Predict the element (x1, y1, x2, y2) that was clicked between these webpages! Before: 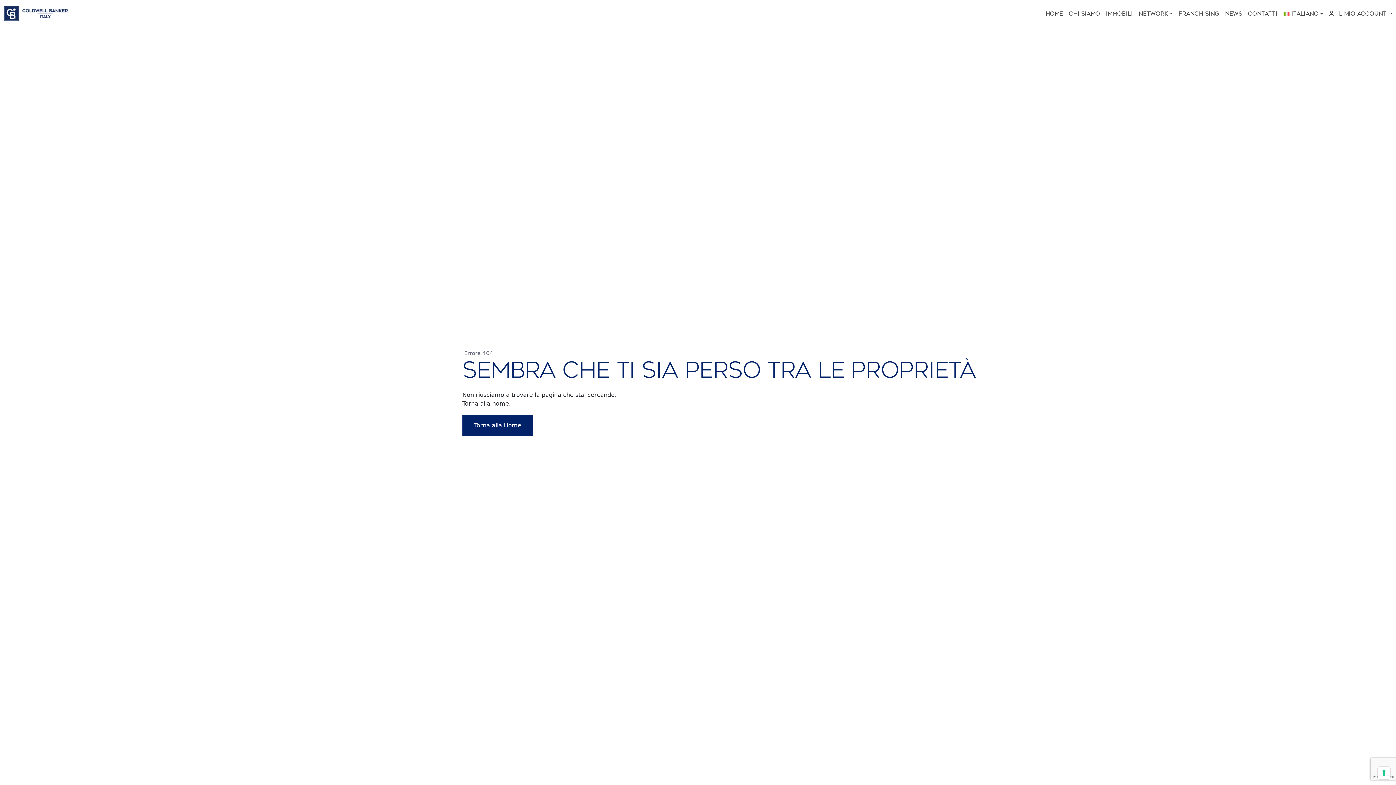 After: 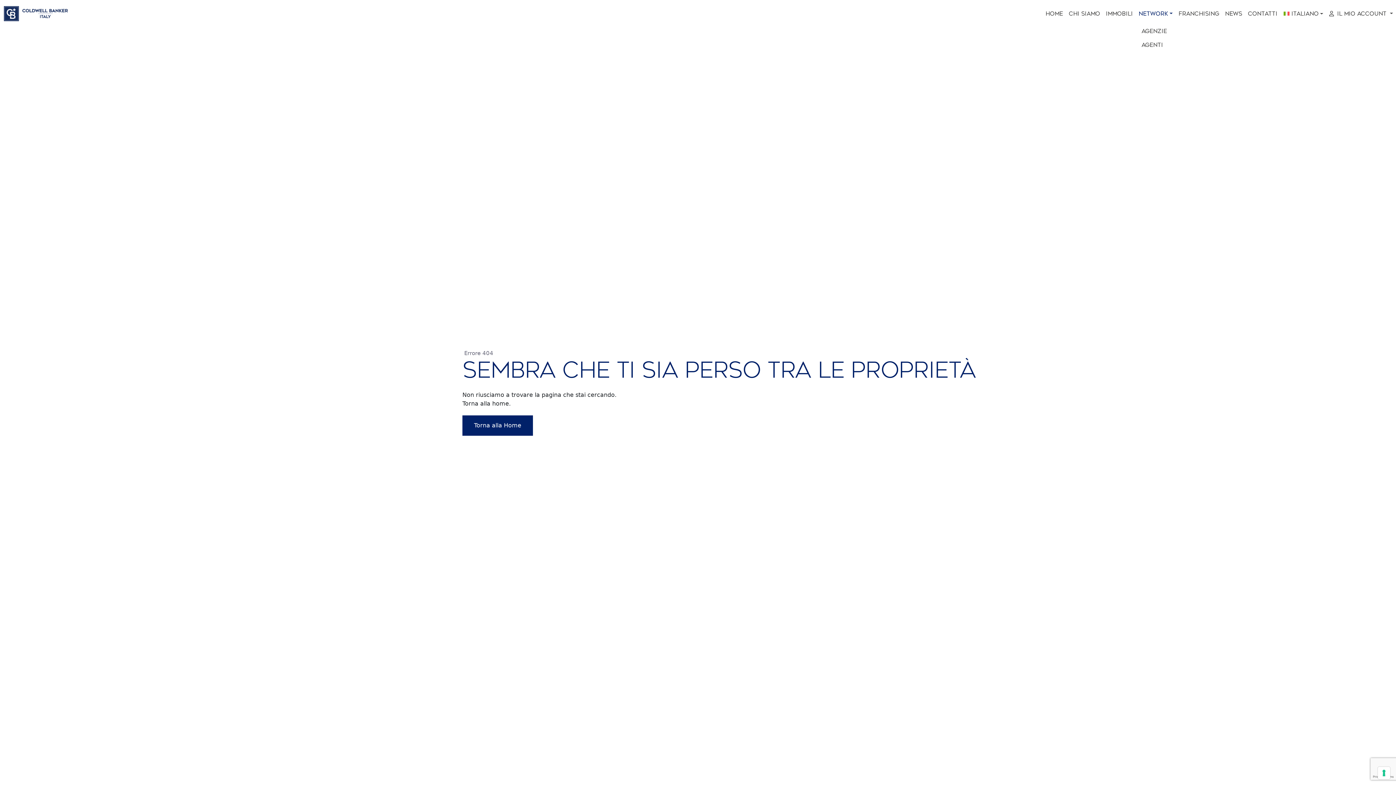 Action: label: NETWORK bbox: (1136, 6, 1175, 20)